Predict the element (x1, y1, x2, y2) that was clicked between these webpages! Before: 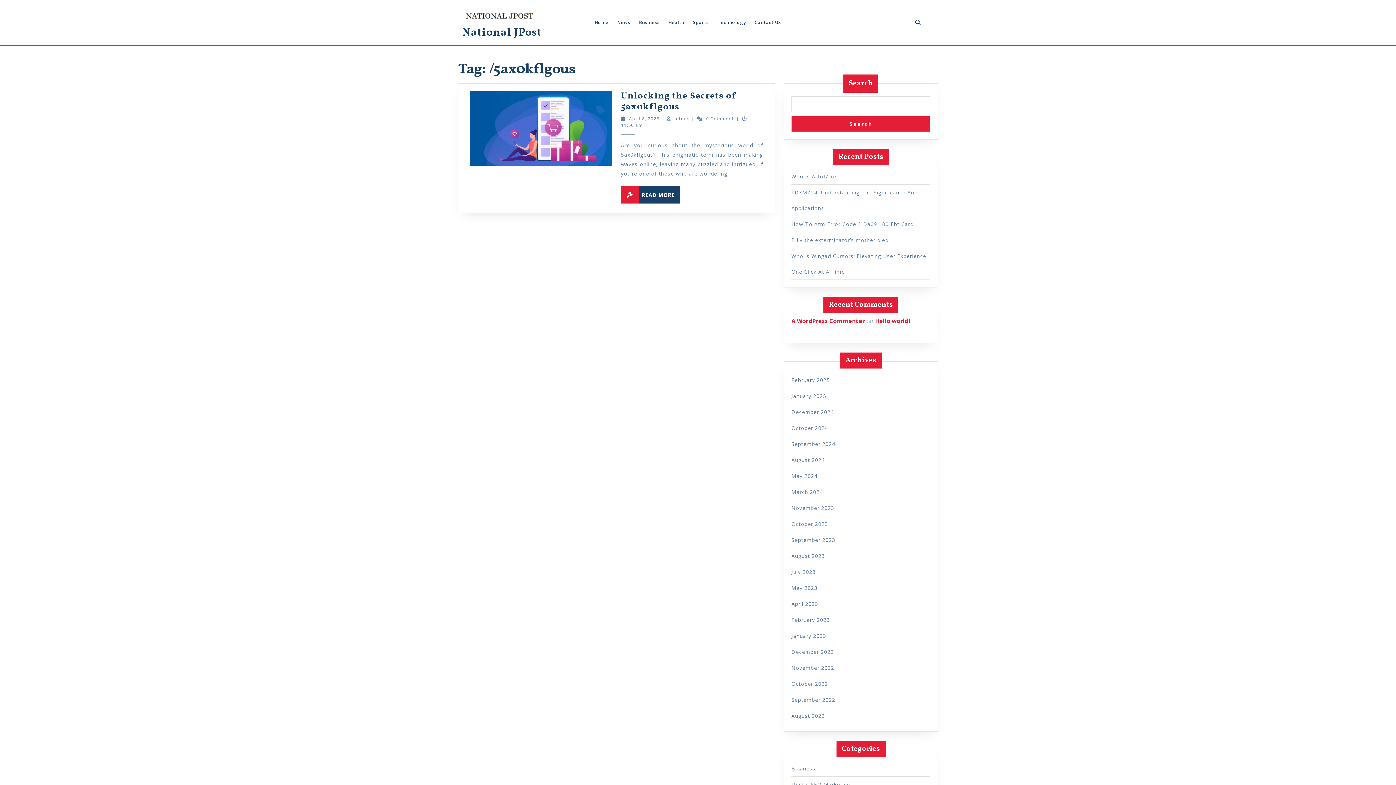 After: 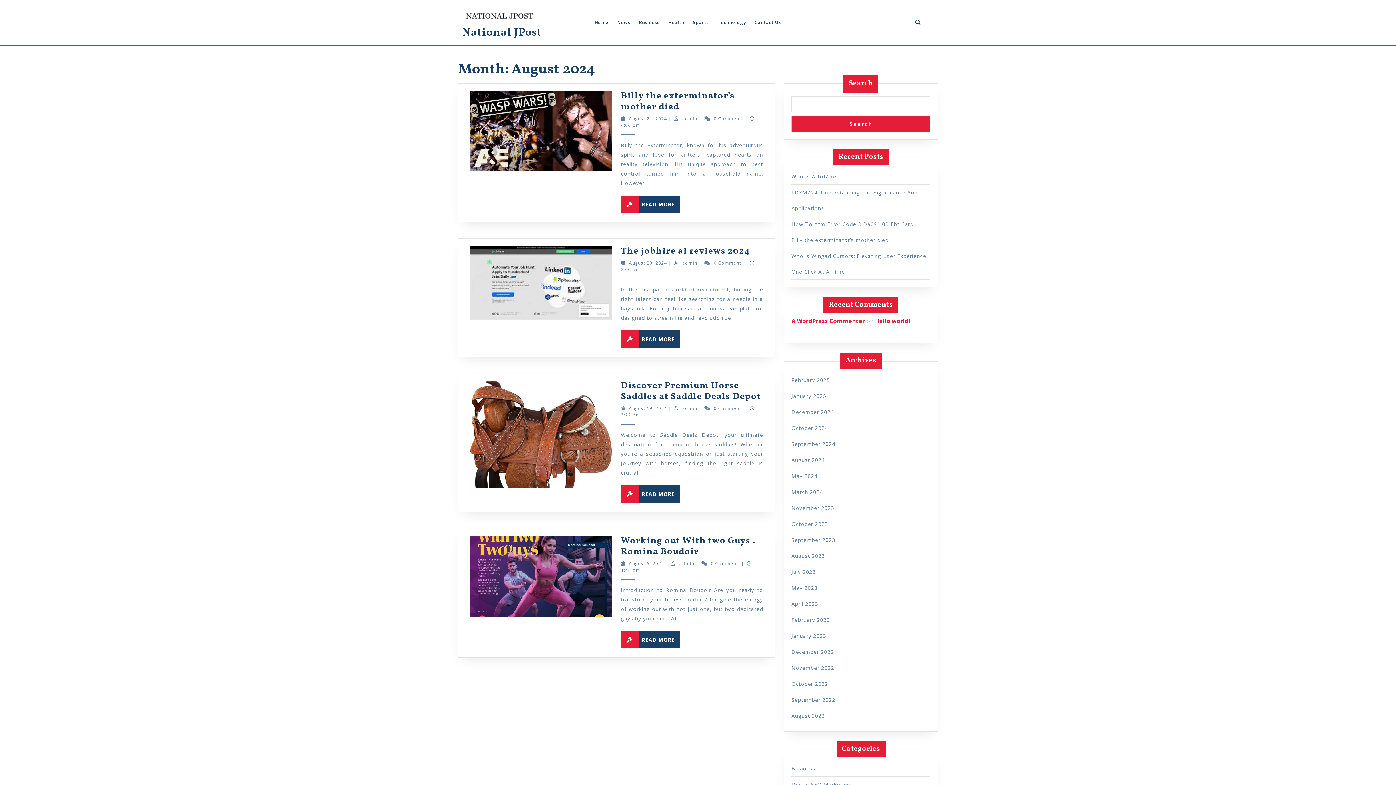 Action: label: August 2024 bbox: (791, 456, 825, 463)